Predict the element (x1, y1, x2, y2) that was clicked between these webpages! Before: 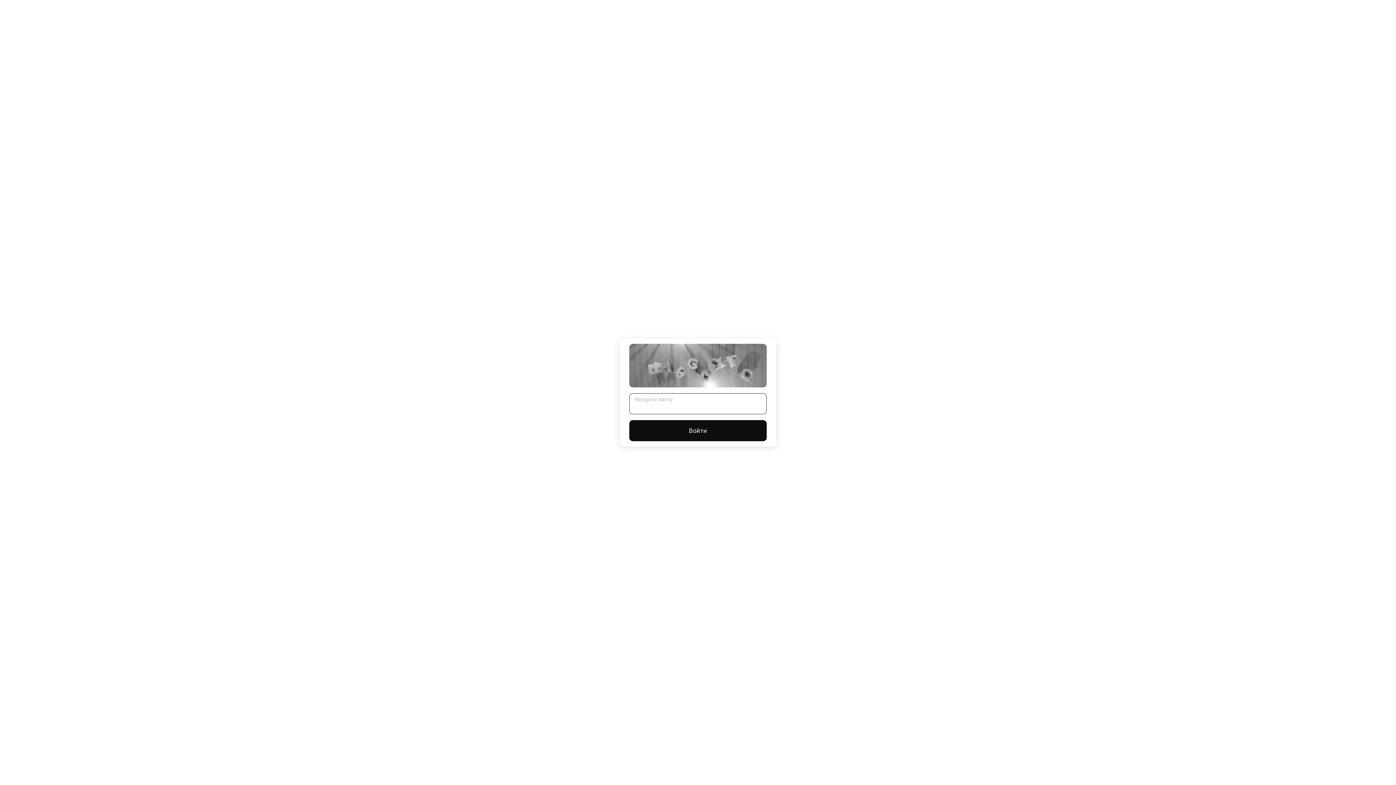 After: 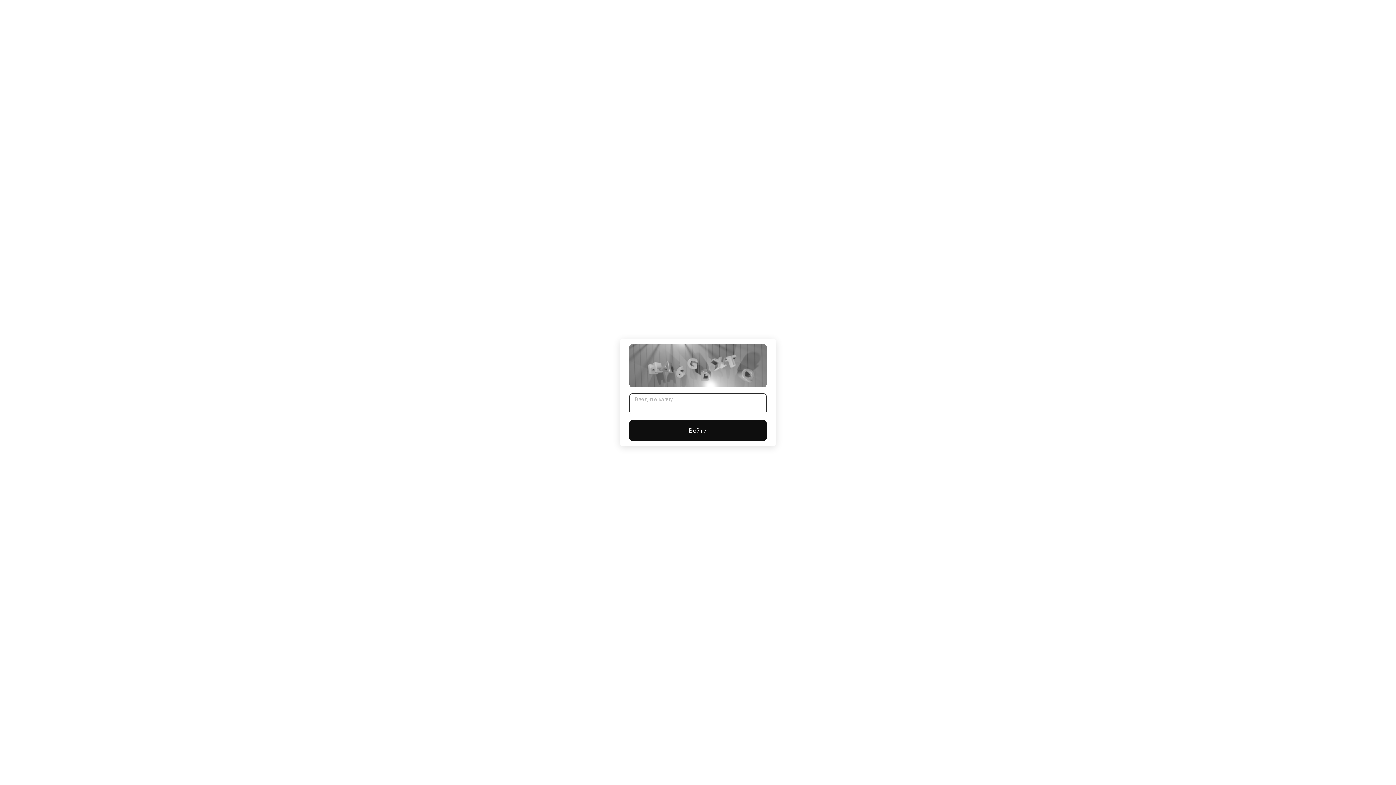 Action: bbox: (629, 420, 766, 441) label: Войти